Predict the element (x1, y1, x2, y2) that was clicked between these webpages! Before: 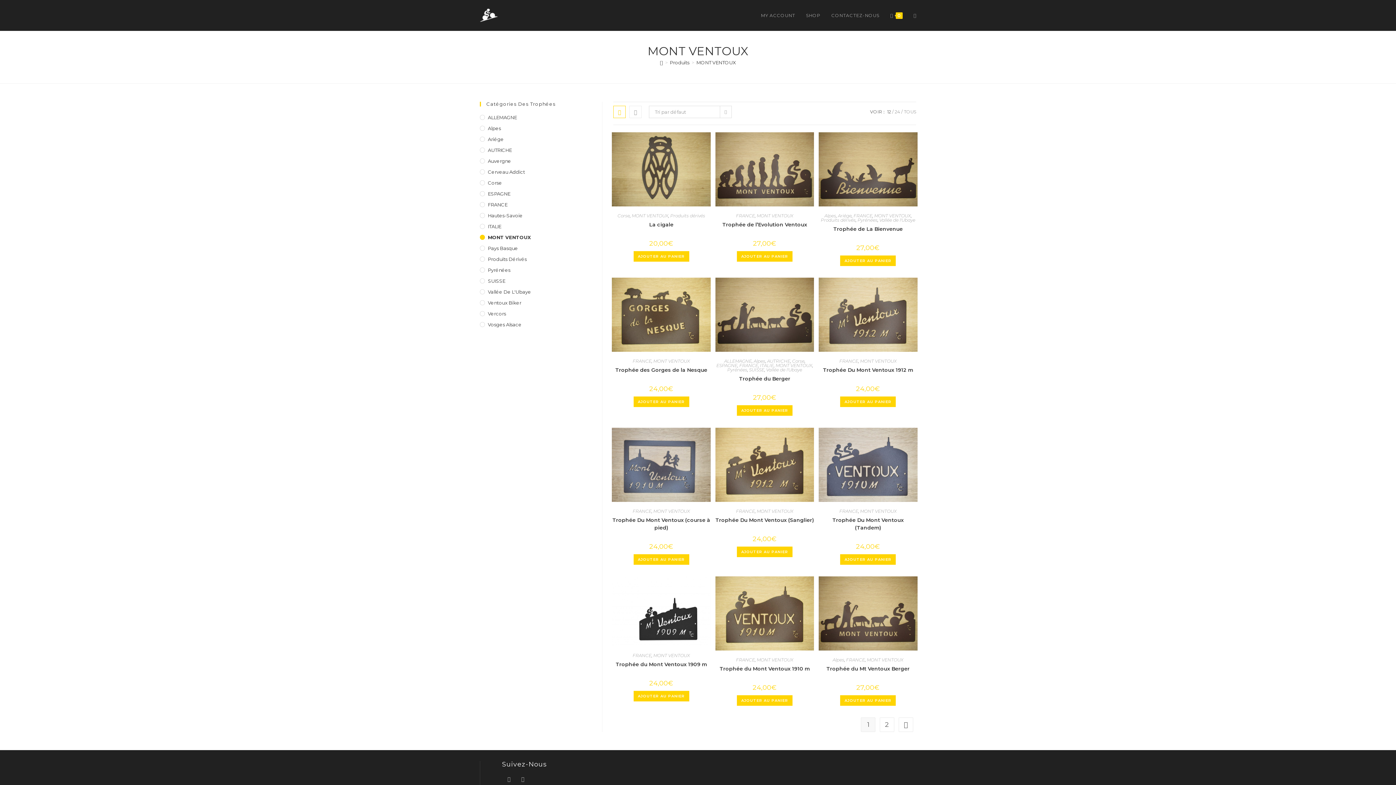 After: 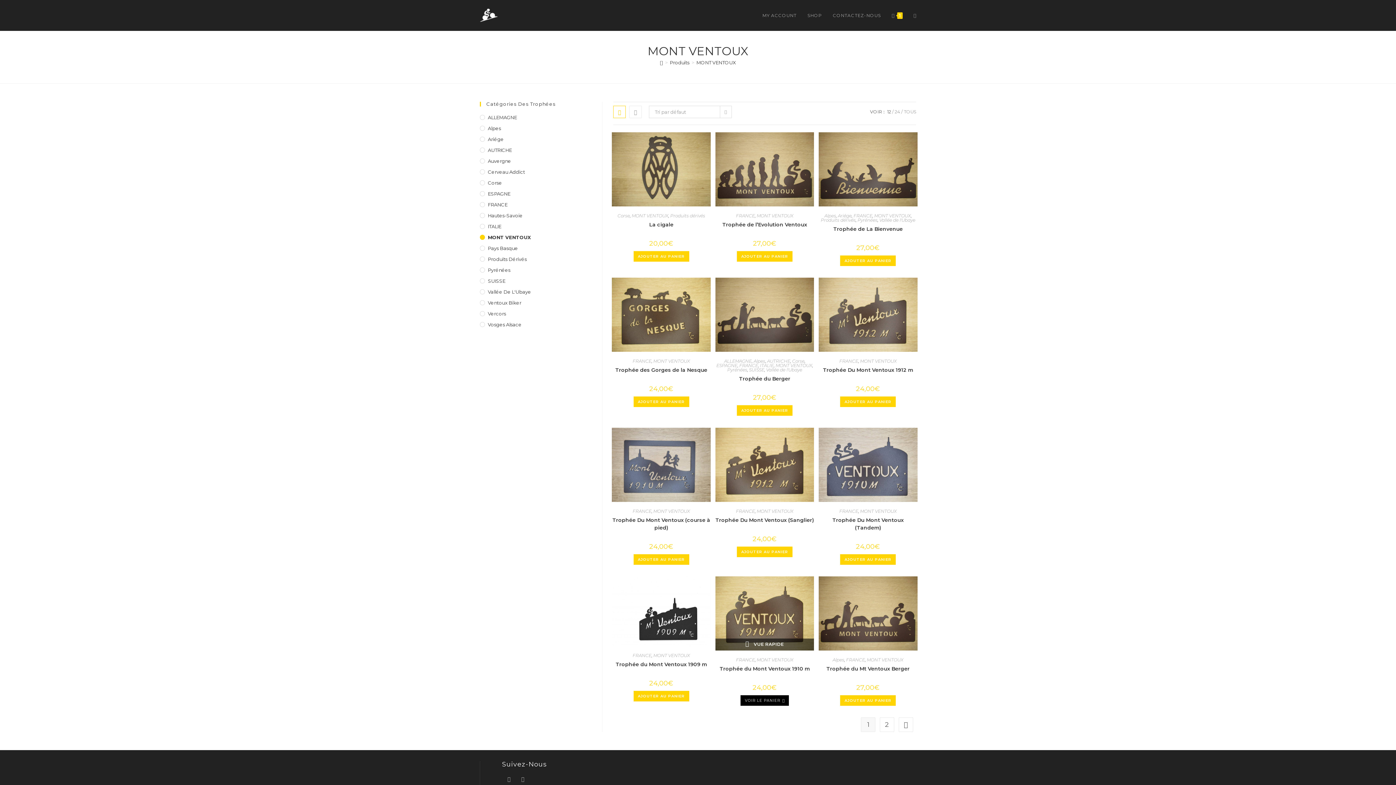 Action: label: Ajouter au panier : “Trophée du Mont Ventoux 1910 m” bbox: (737, 695, 792, 706)